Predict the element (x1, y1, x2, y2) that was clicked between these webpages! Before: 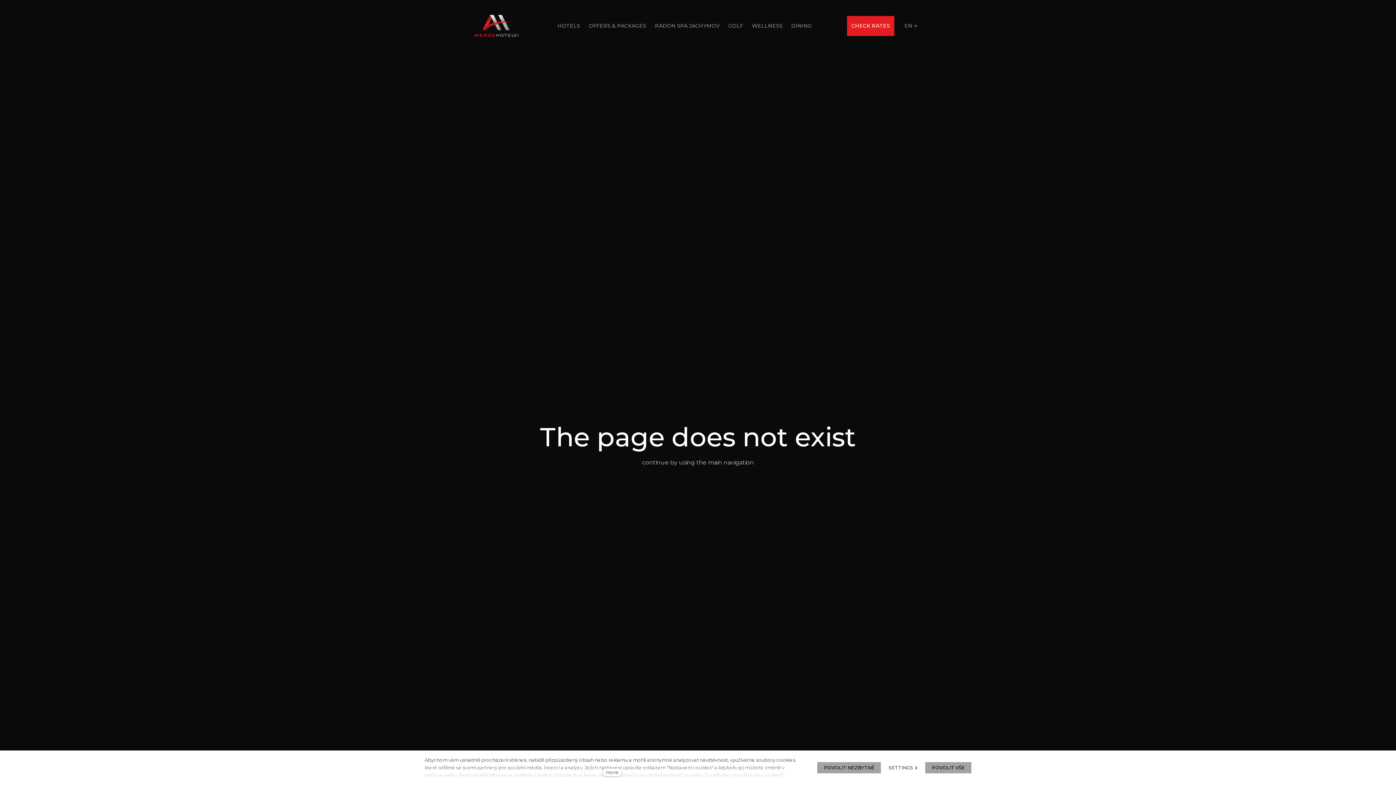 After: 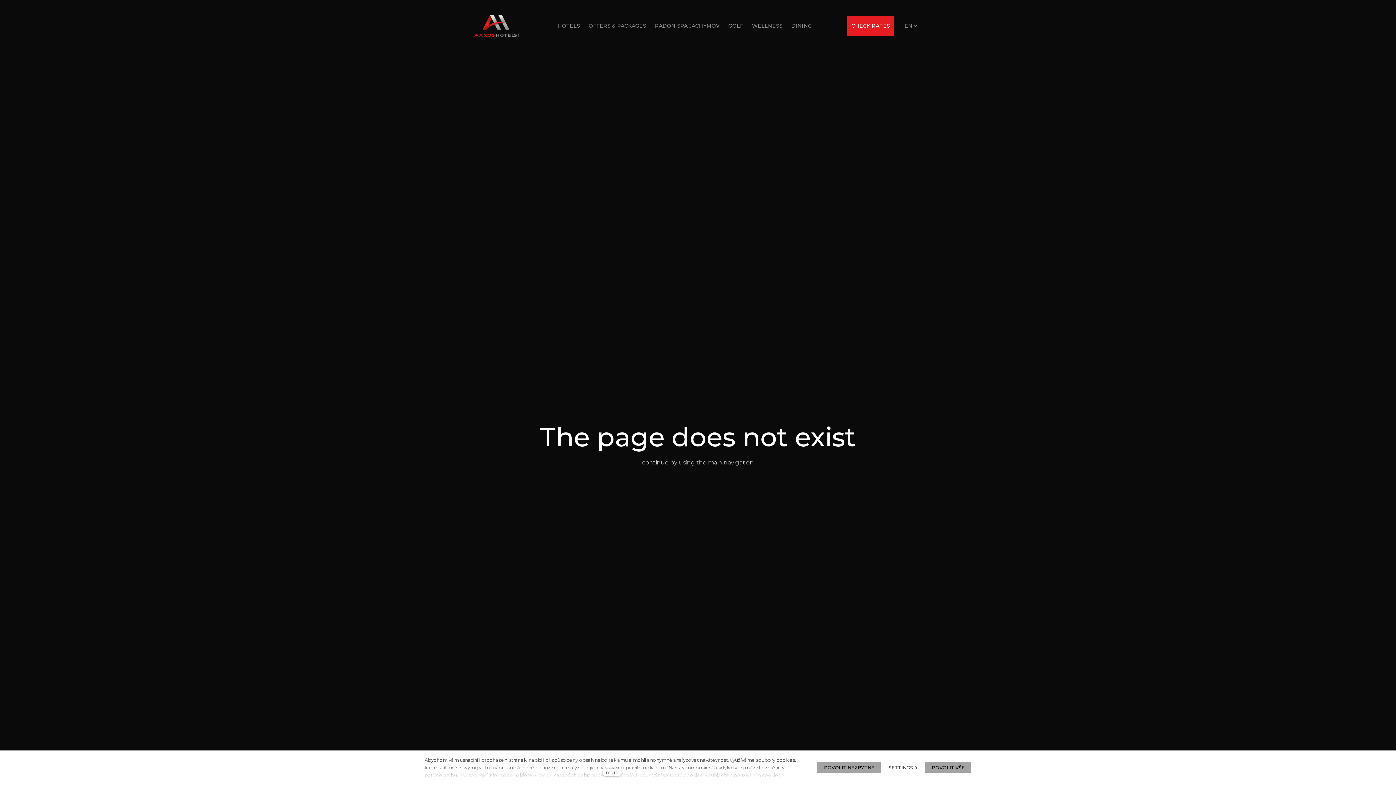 Action: label: CHECK RATES bbox: (847, 15, 894, 35)